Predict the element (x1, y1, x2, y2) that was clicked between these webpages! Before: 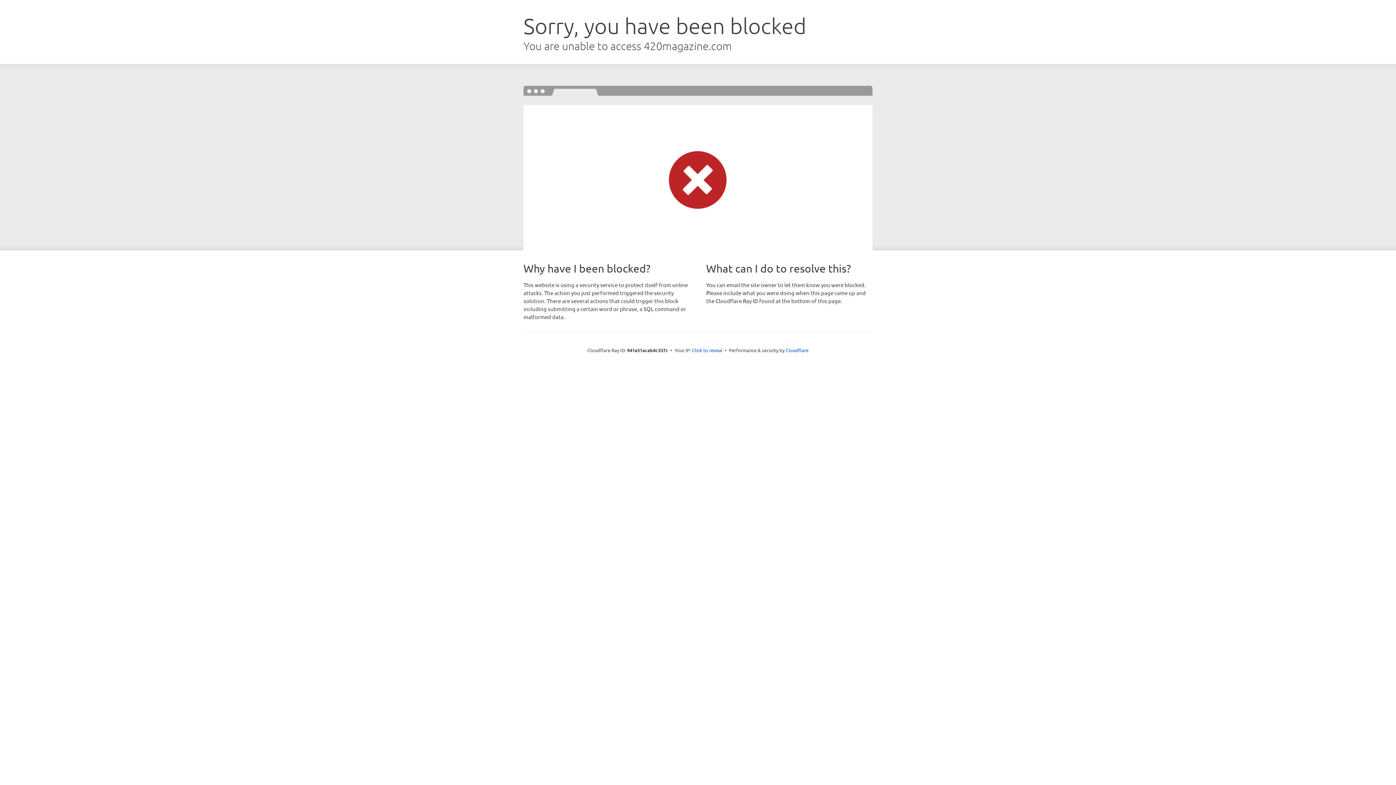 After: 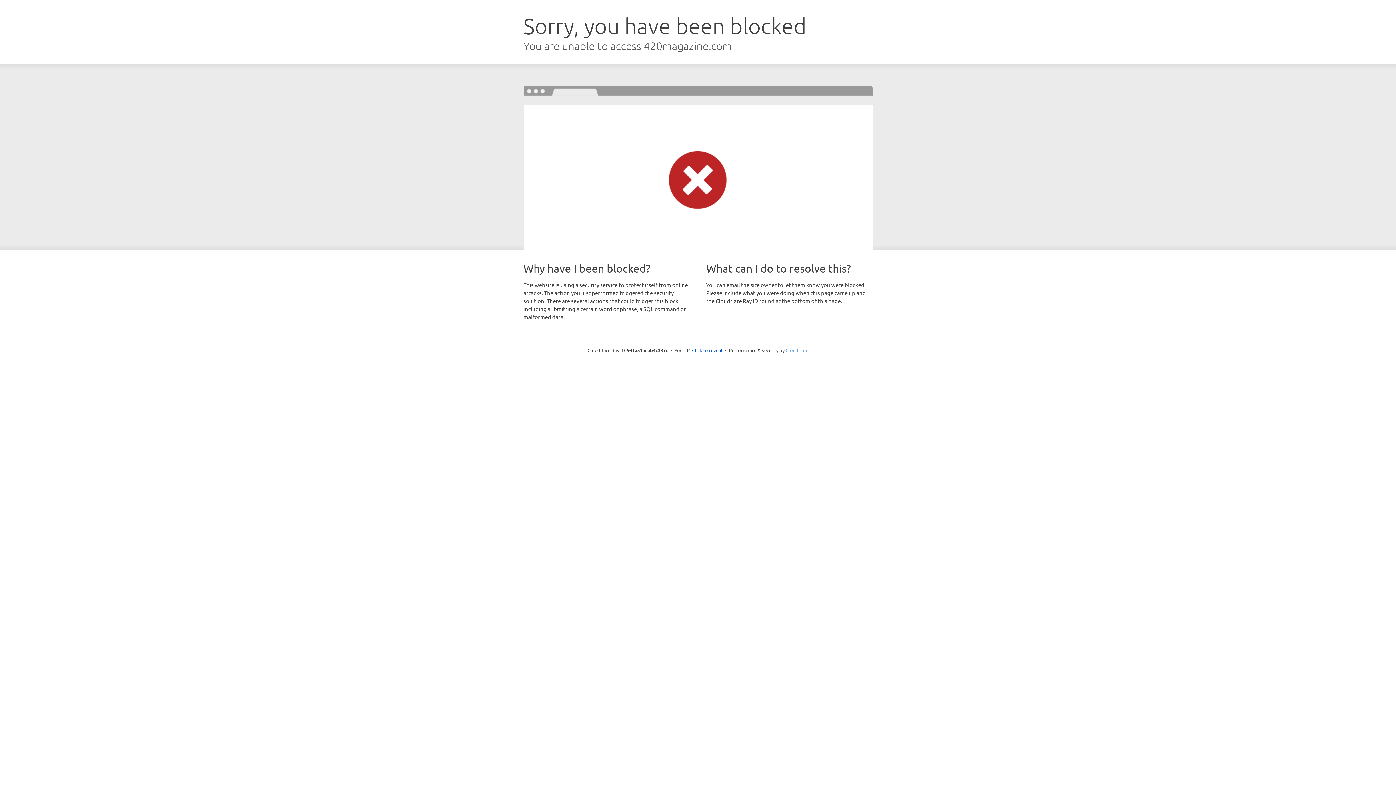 Action: bbox: (785, 347, 808, 353) label: Cloudflare